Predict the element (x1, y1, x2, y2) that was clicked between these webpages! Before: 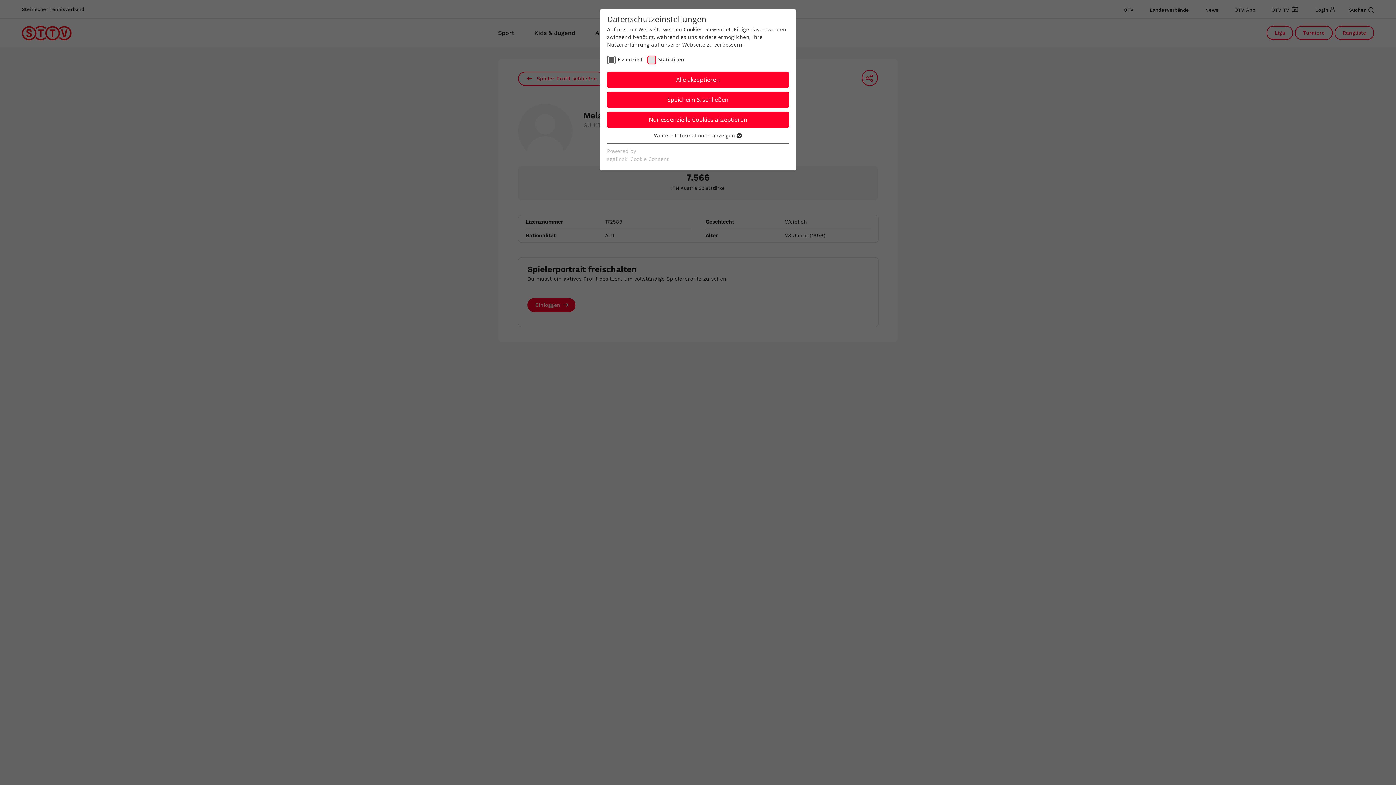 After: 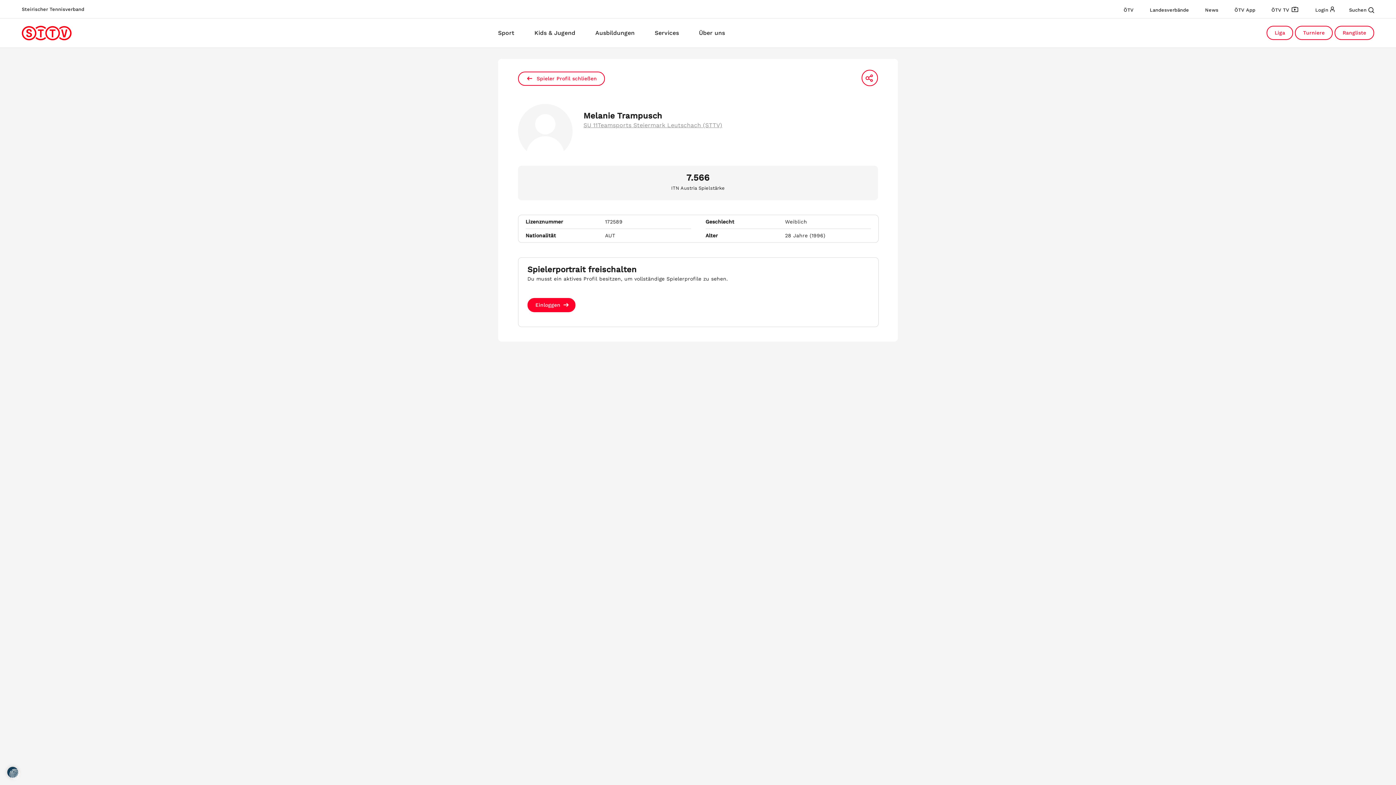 Action: label: Speichern & schließen bbox: (607, 91, 789, 108)